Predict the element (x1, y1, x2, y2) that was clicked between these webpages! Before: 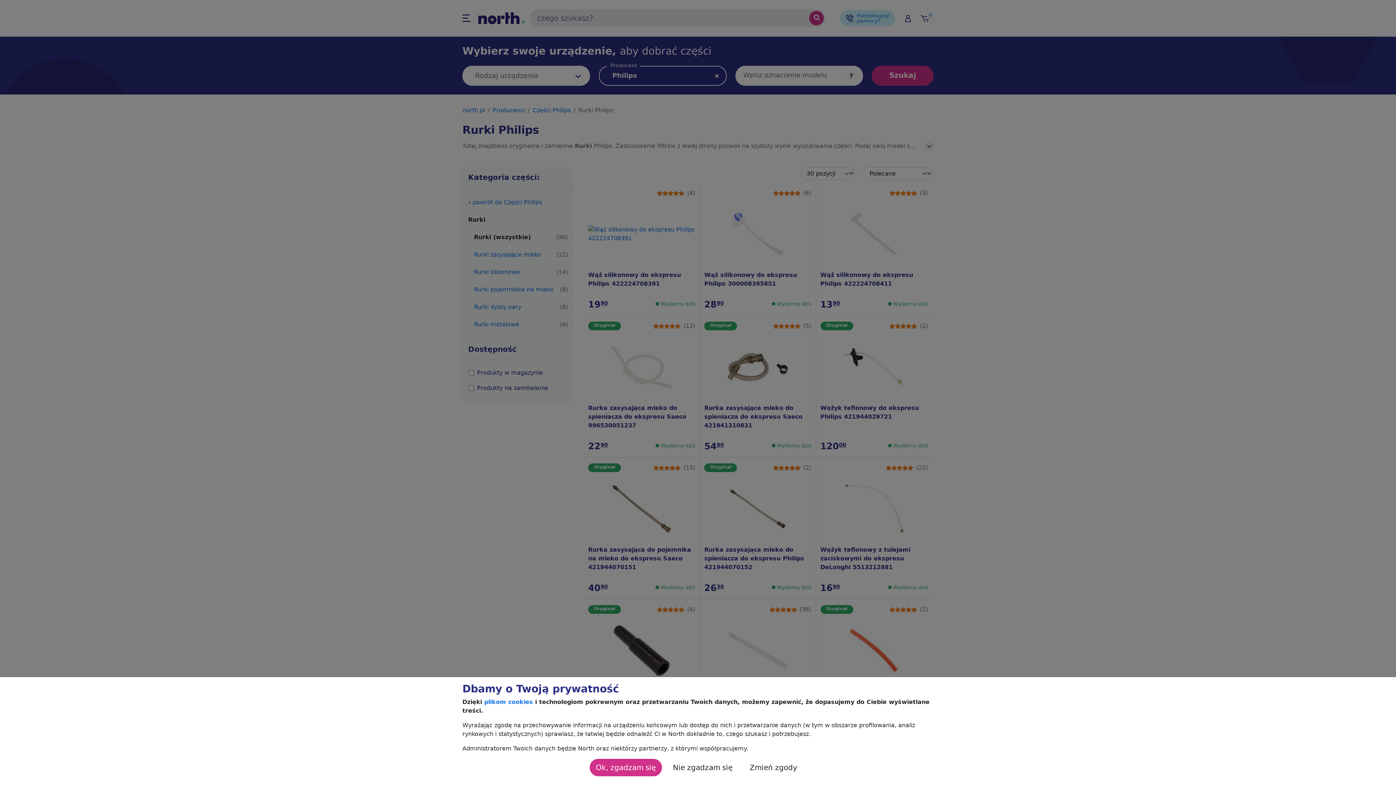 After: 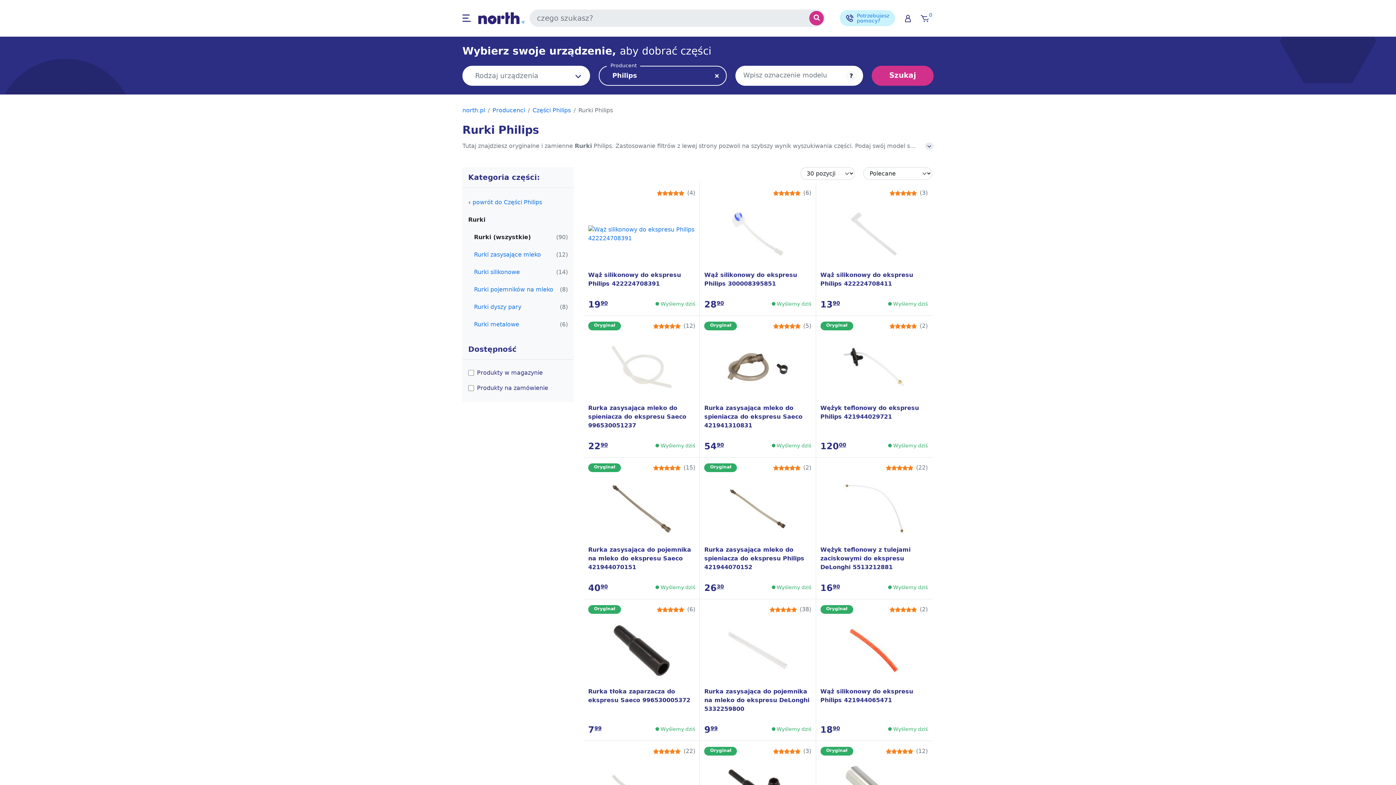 Action: bbox: (666, 759, 738, 776) label: Nie zgadzam się